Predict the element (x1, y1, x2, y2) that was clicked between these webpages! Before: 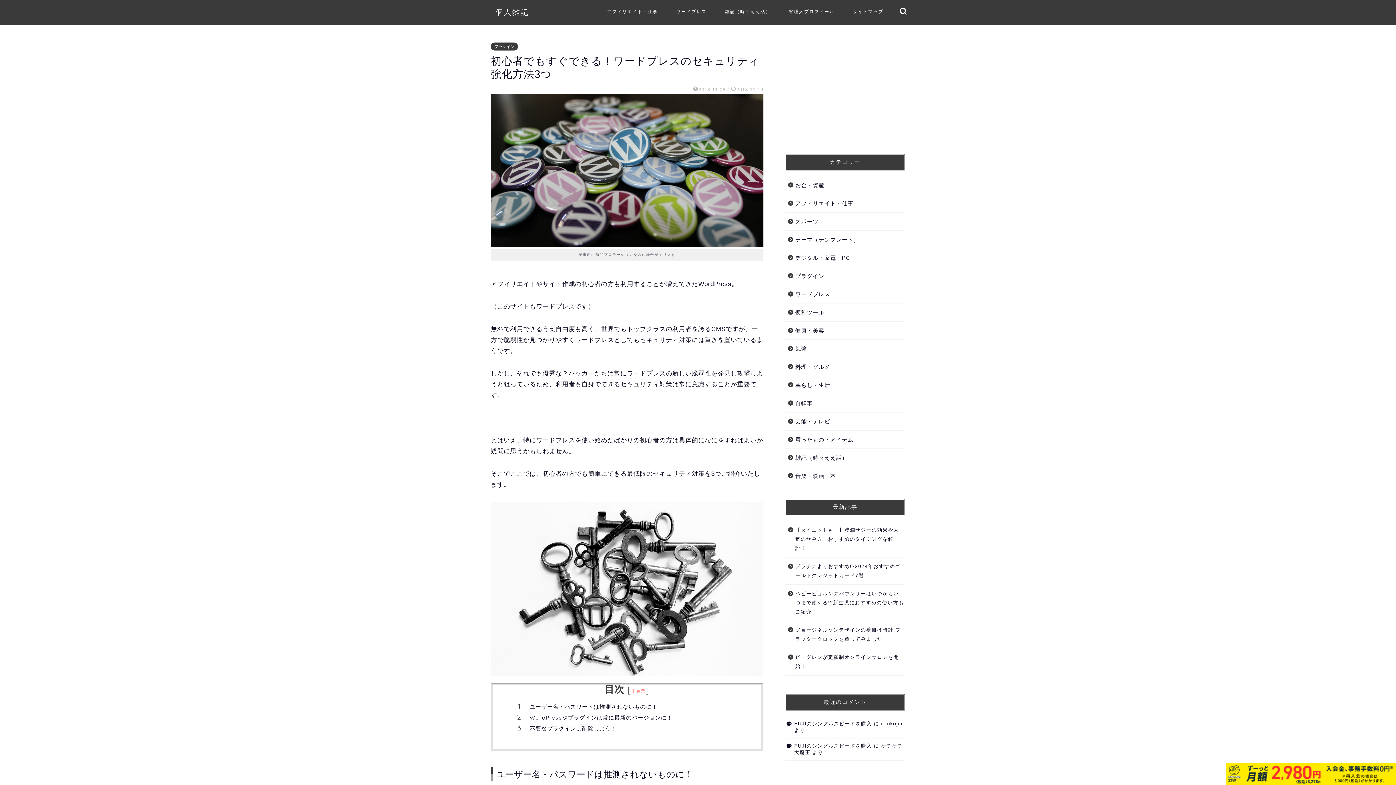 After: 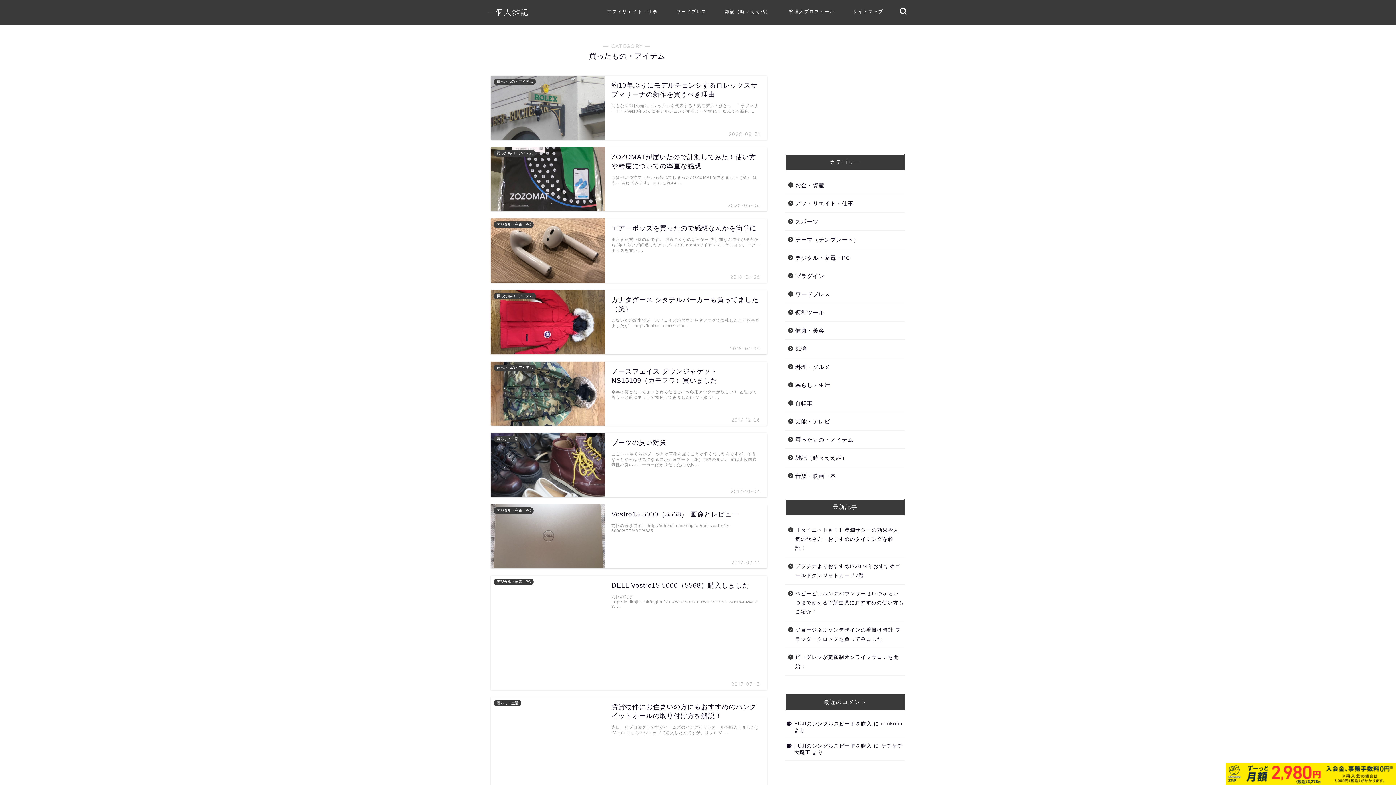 Action: bbox: (785, 430, 904, 448) label: 買ったもの・アイテム